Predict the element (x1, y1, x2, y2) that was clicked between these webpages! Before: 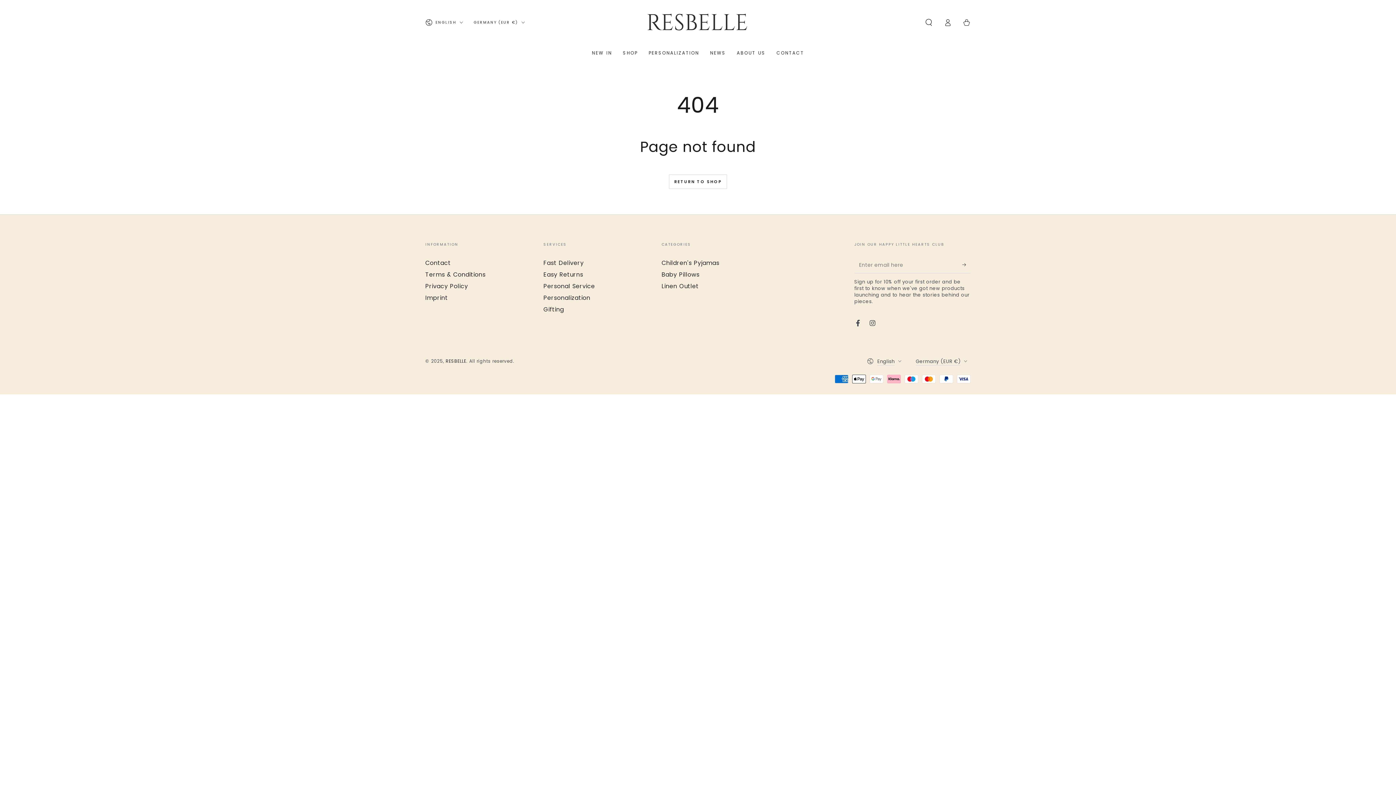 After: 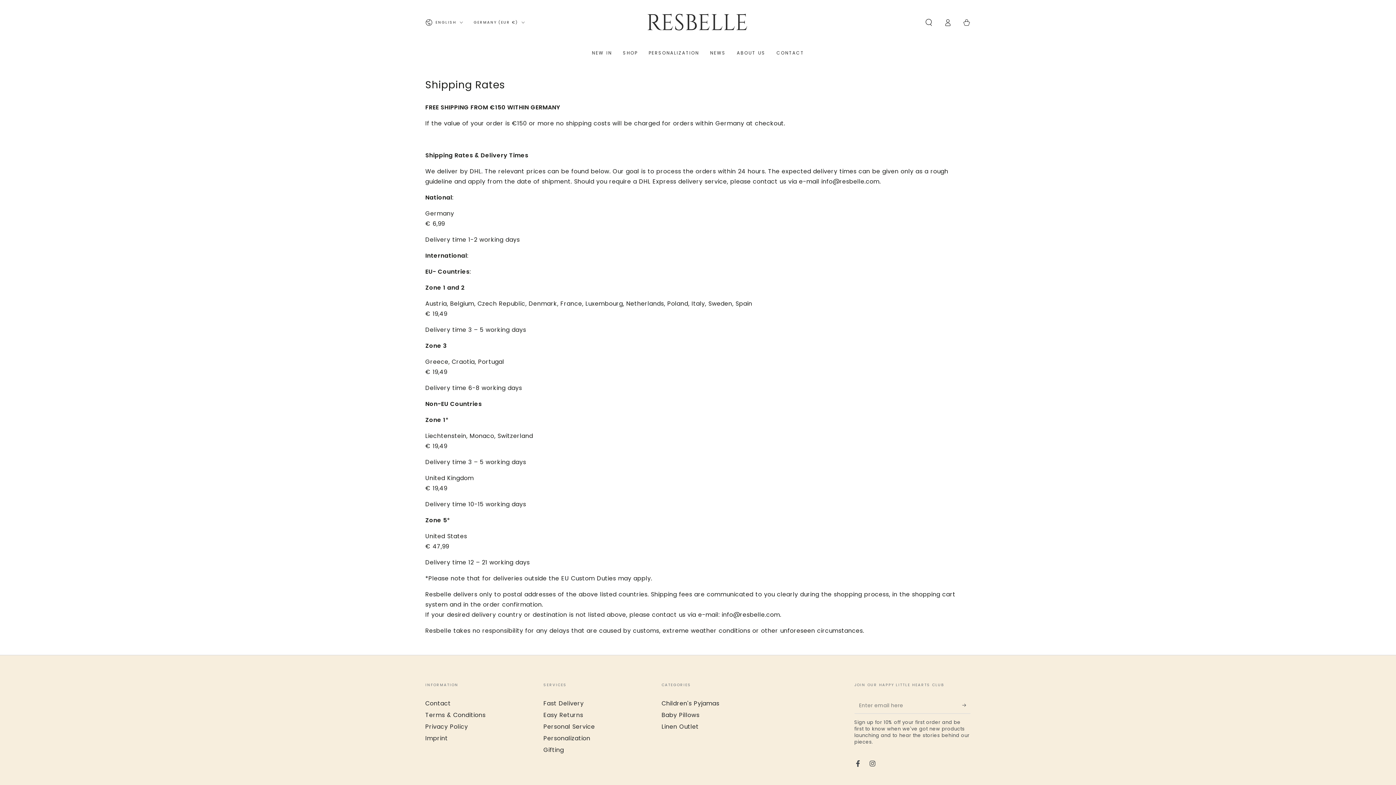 Action: bbox: (543, 258, 583, 267) label: Fast Delivery